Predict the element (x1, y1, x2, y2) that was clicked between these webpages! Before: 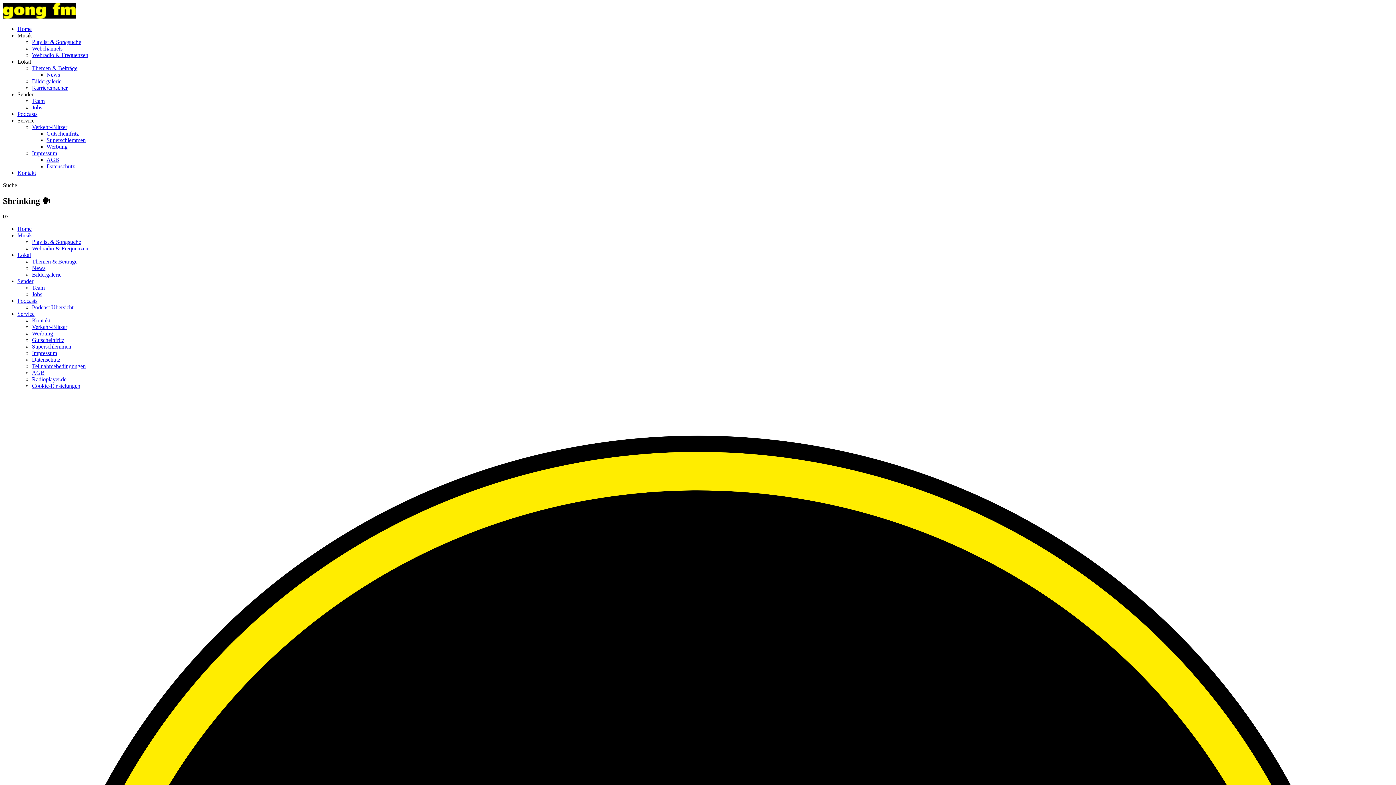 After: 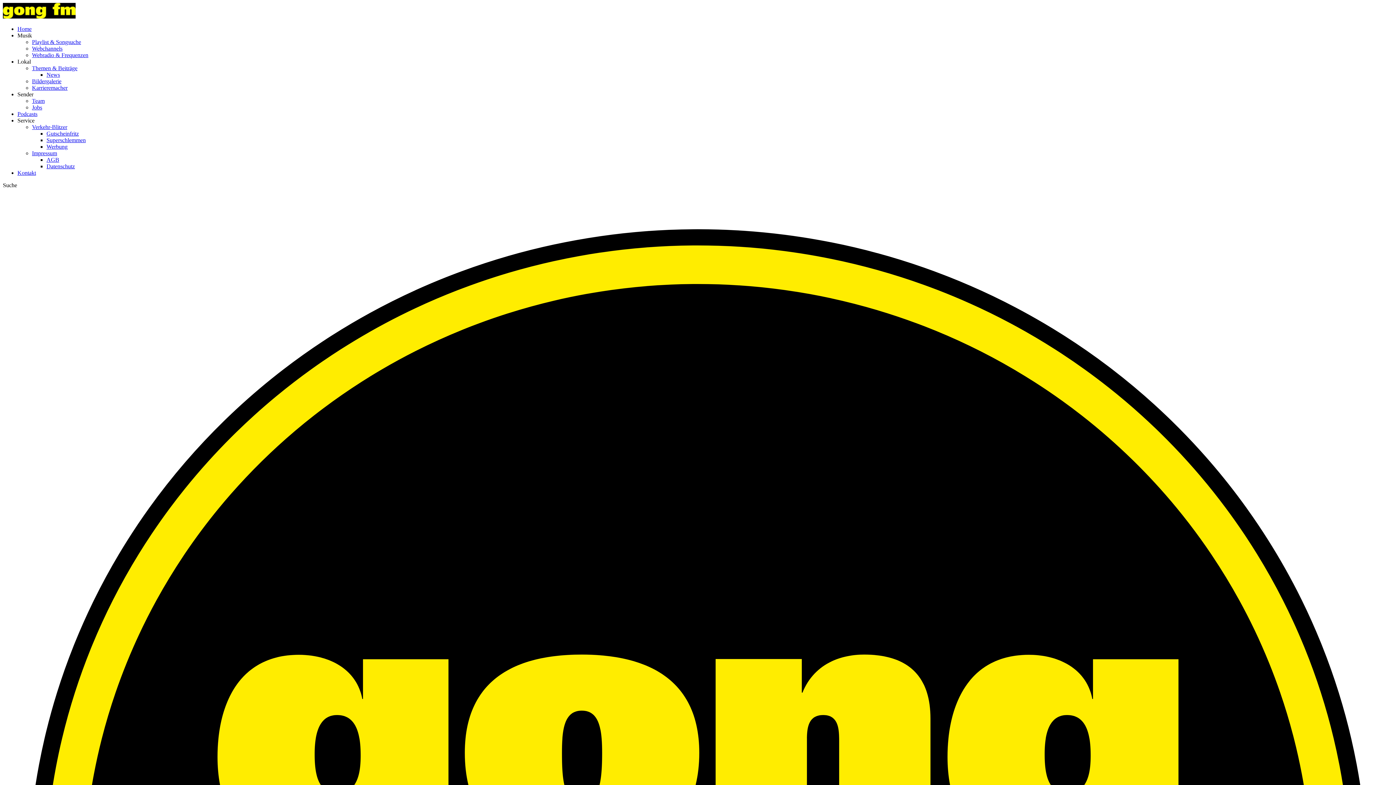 Action: bbox: (2, 13, 75, 19)